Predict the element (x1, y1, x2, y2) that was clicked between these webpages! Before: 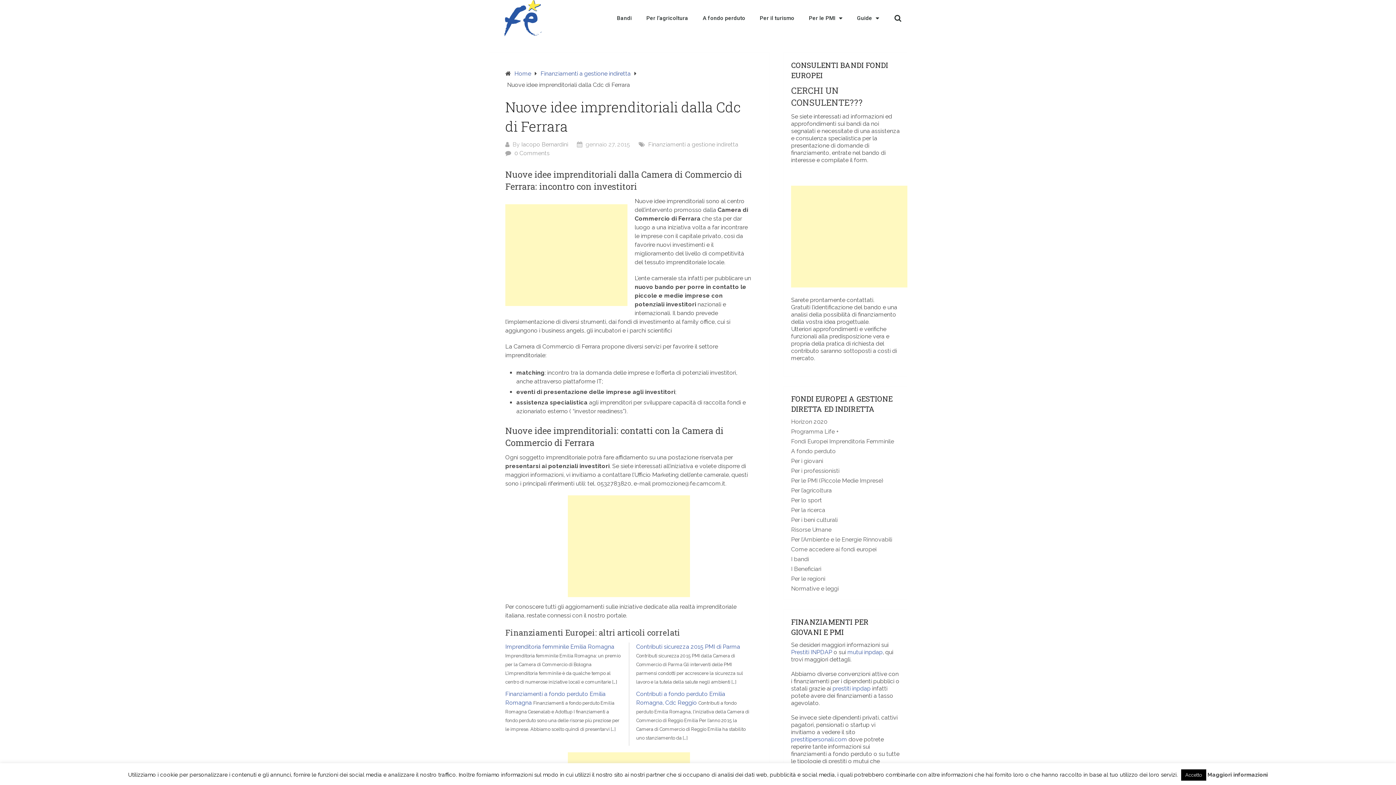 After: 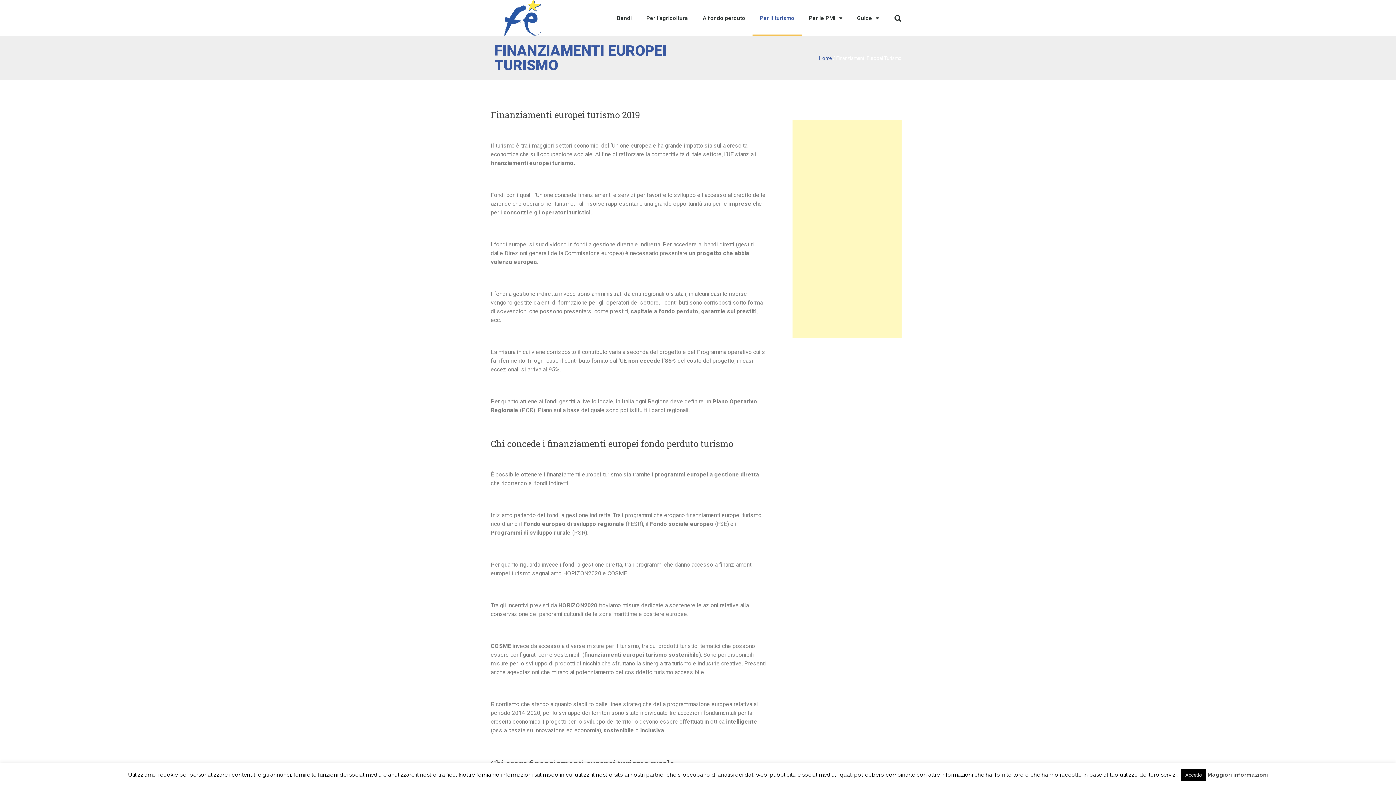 Action: label: Per il turismo bbox: (752, 0, 801, 36)